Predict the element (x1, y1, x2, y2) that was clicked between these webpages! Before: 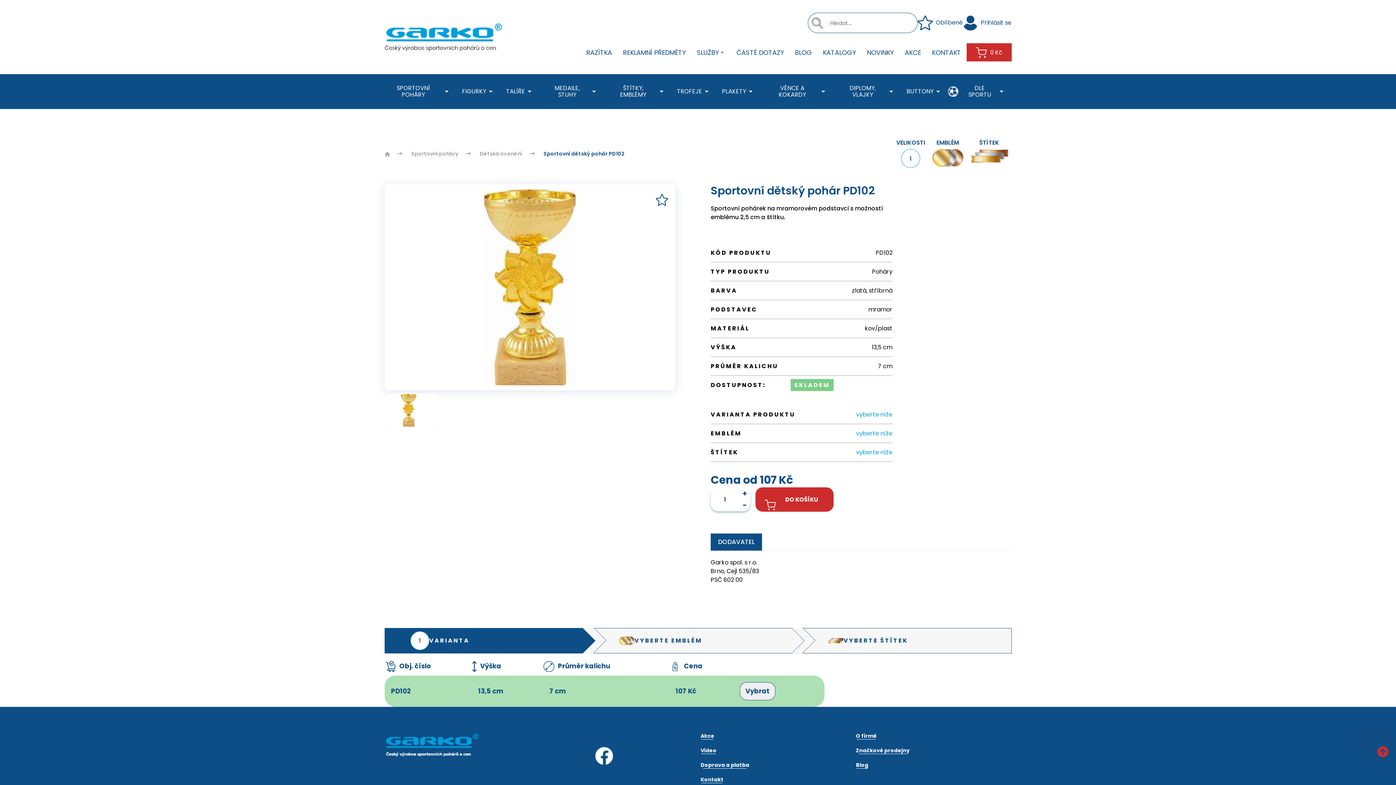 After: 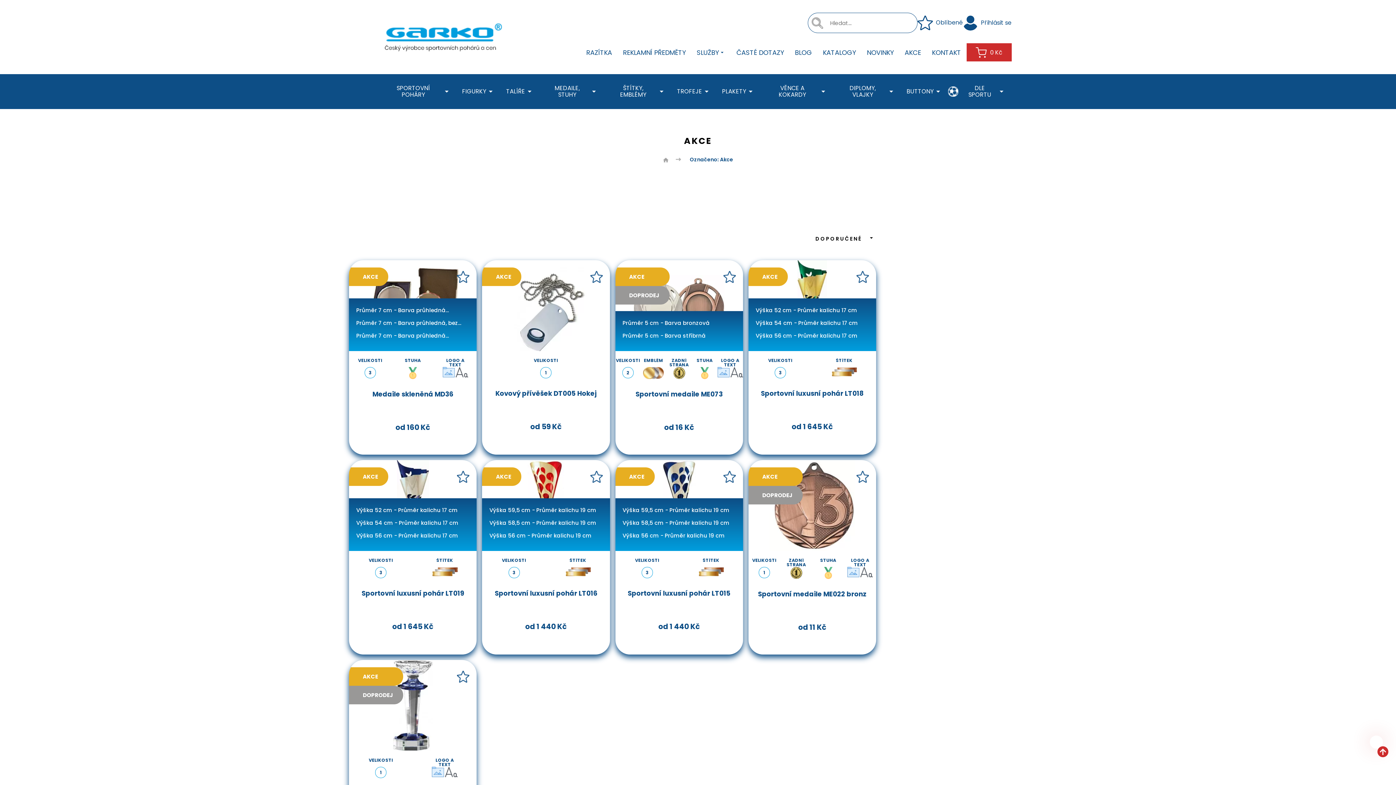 Action: bbox: (700, 732, 714, 740) label: Akce